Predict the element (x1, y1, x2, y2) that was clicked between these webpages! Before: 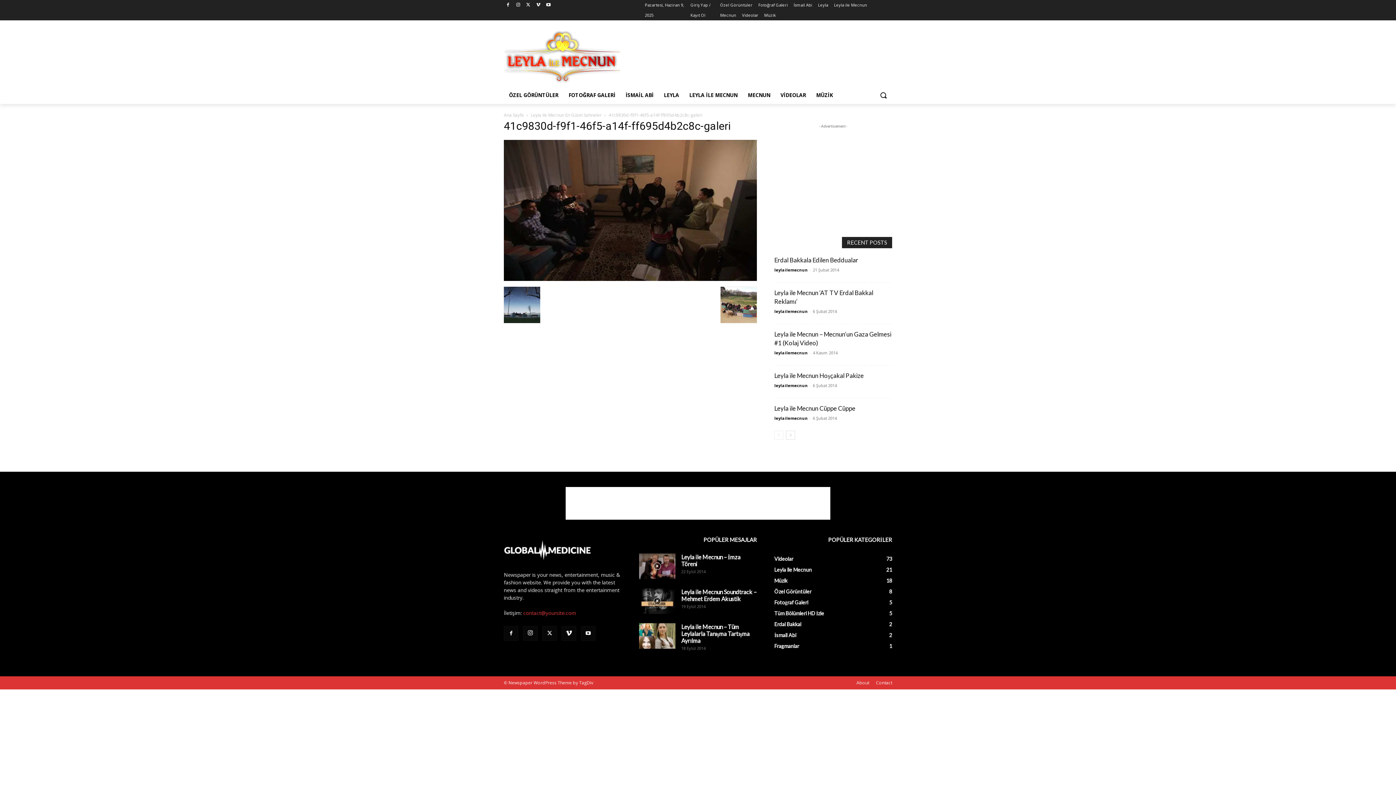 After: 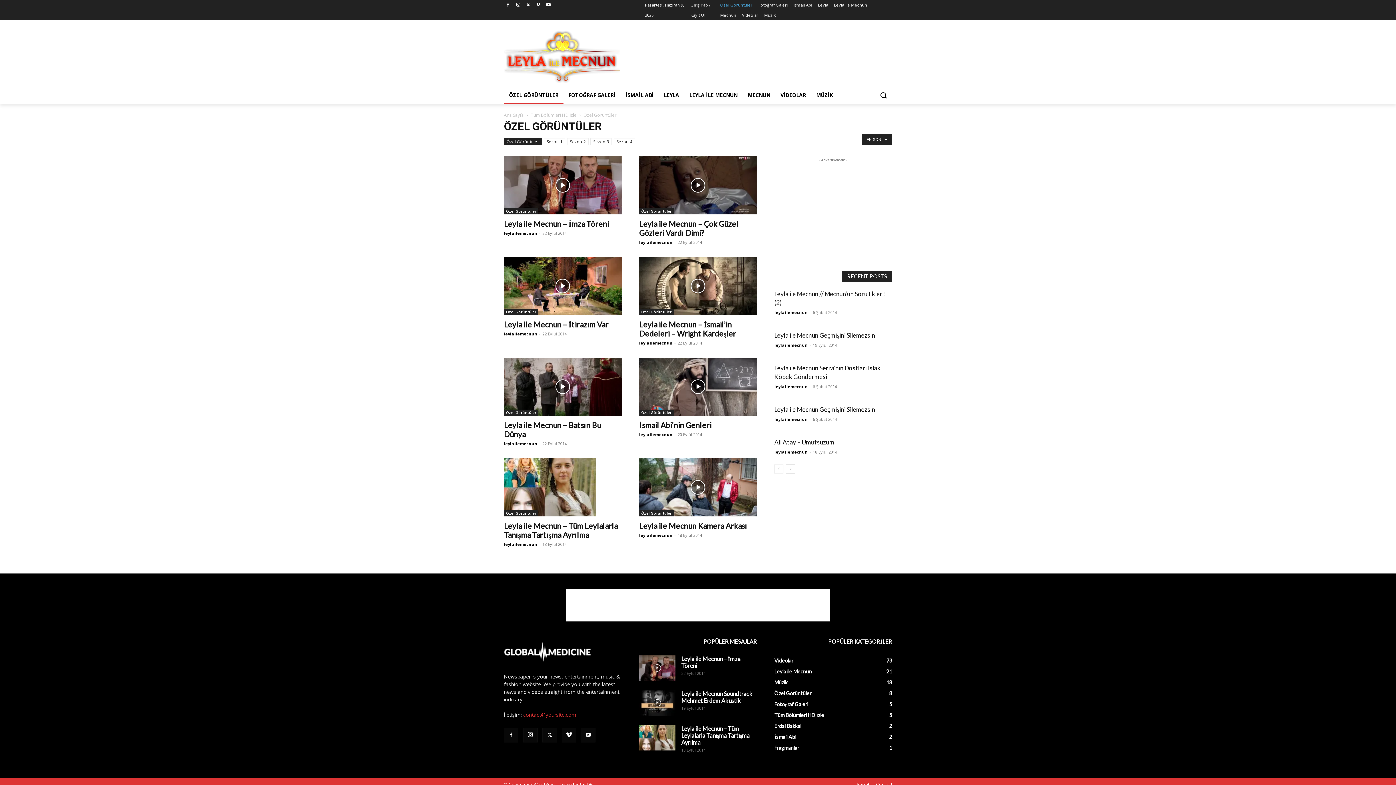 Action: label: Özel Görüntüler
8 bbox: (774, 588, 811, 594)